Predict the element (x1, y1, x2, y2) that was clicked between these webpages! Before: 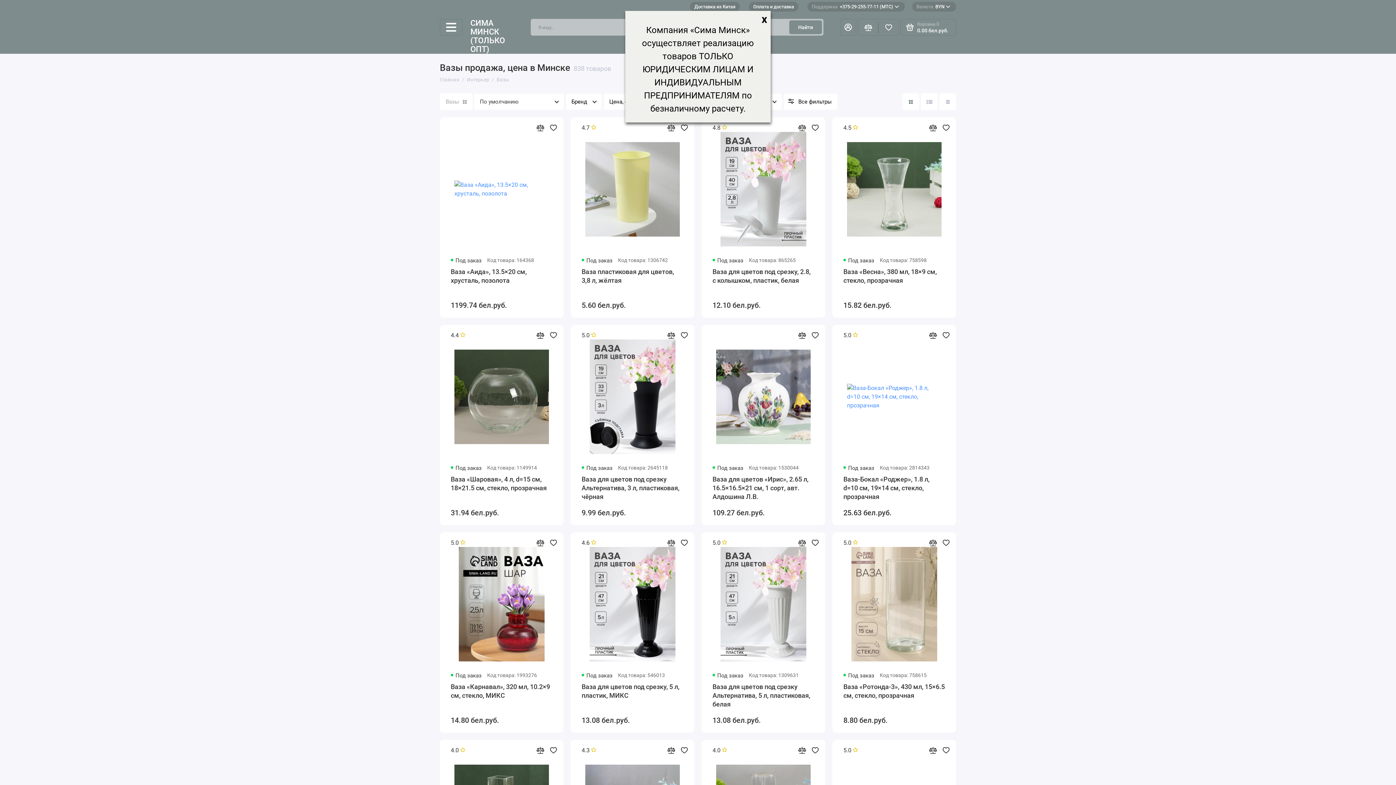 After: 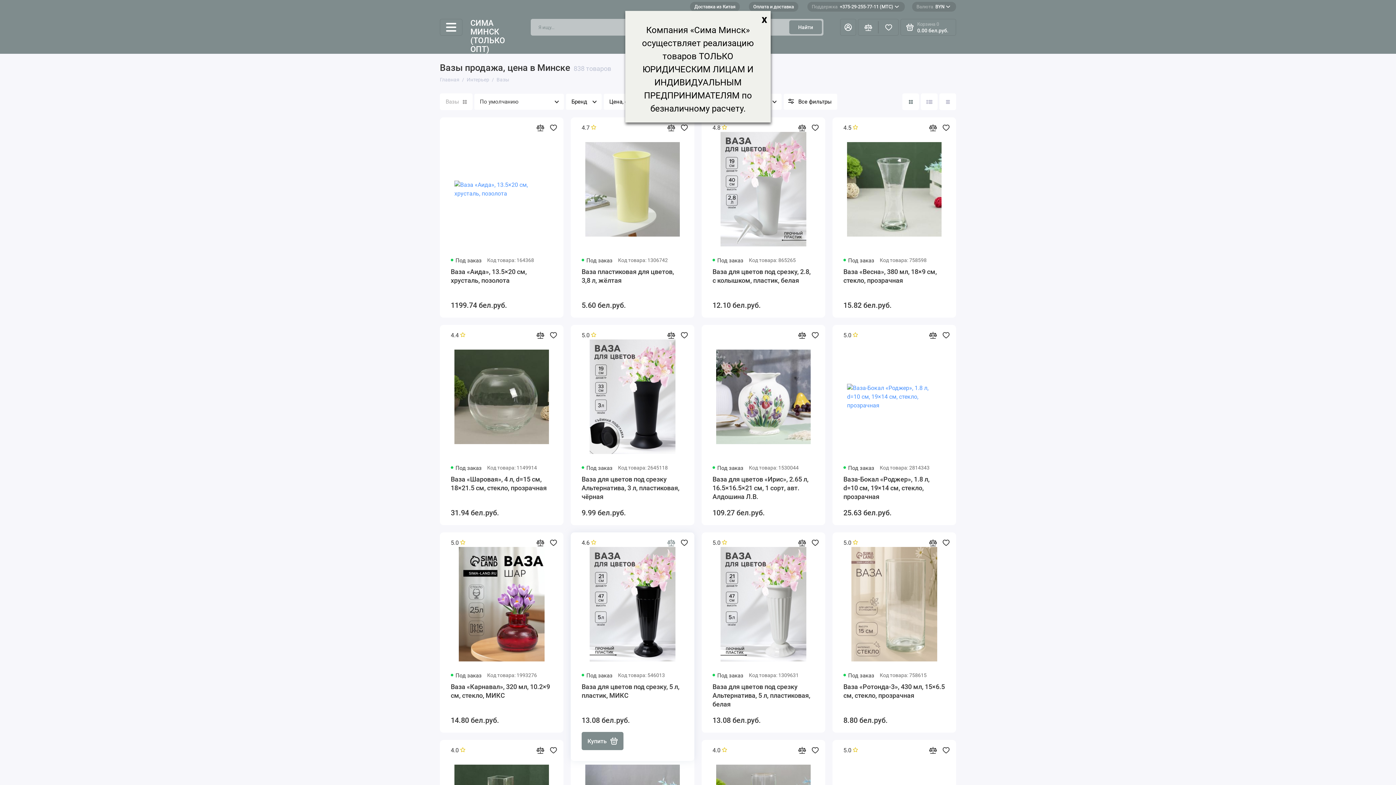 Action: bbox: (666, 538, 676, 547)